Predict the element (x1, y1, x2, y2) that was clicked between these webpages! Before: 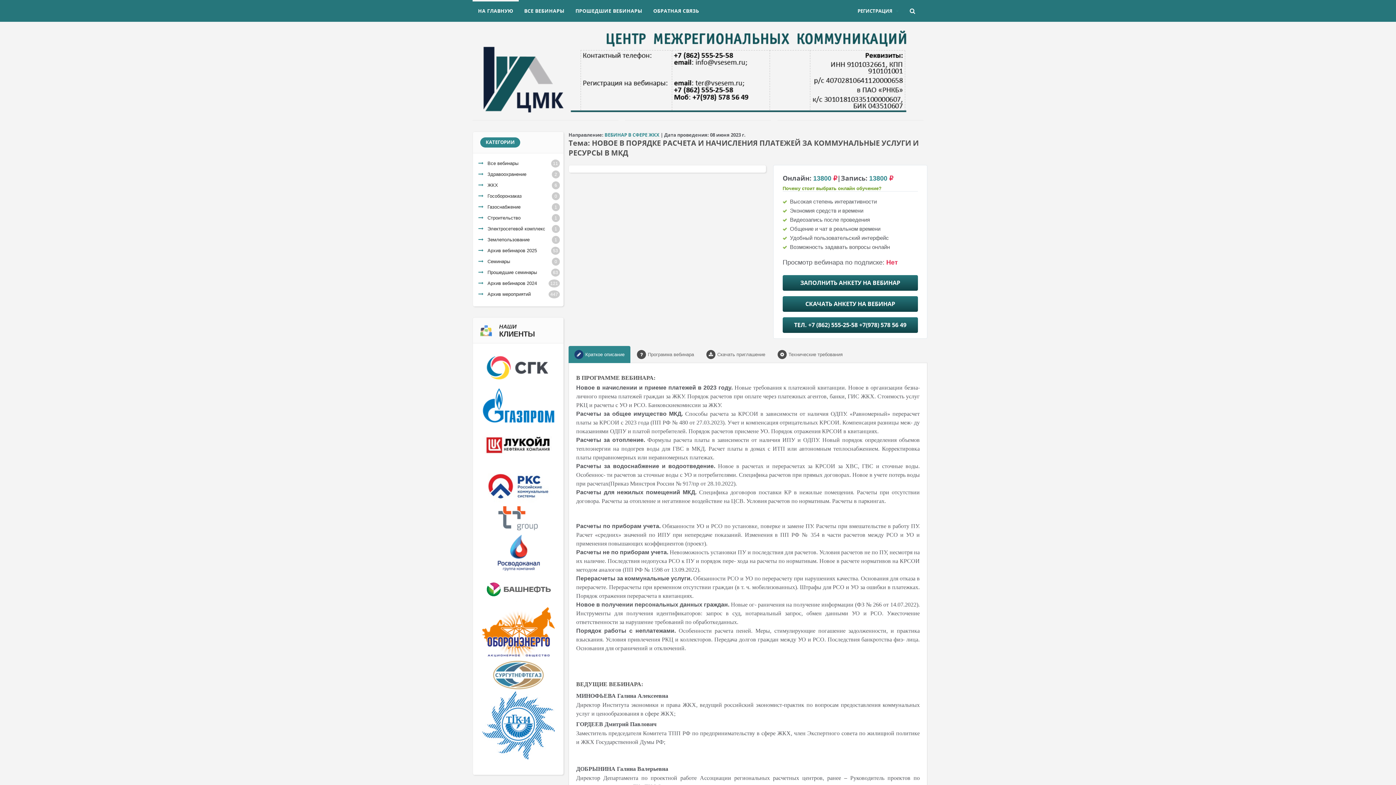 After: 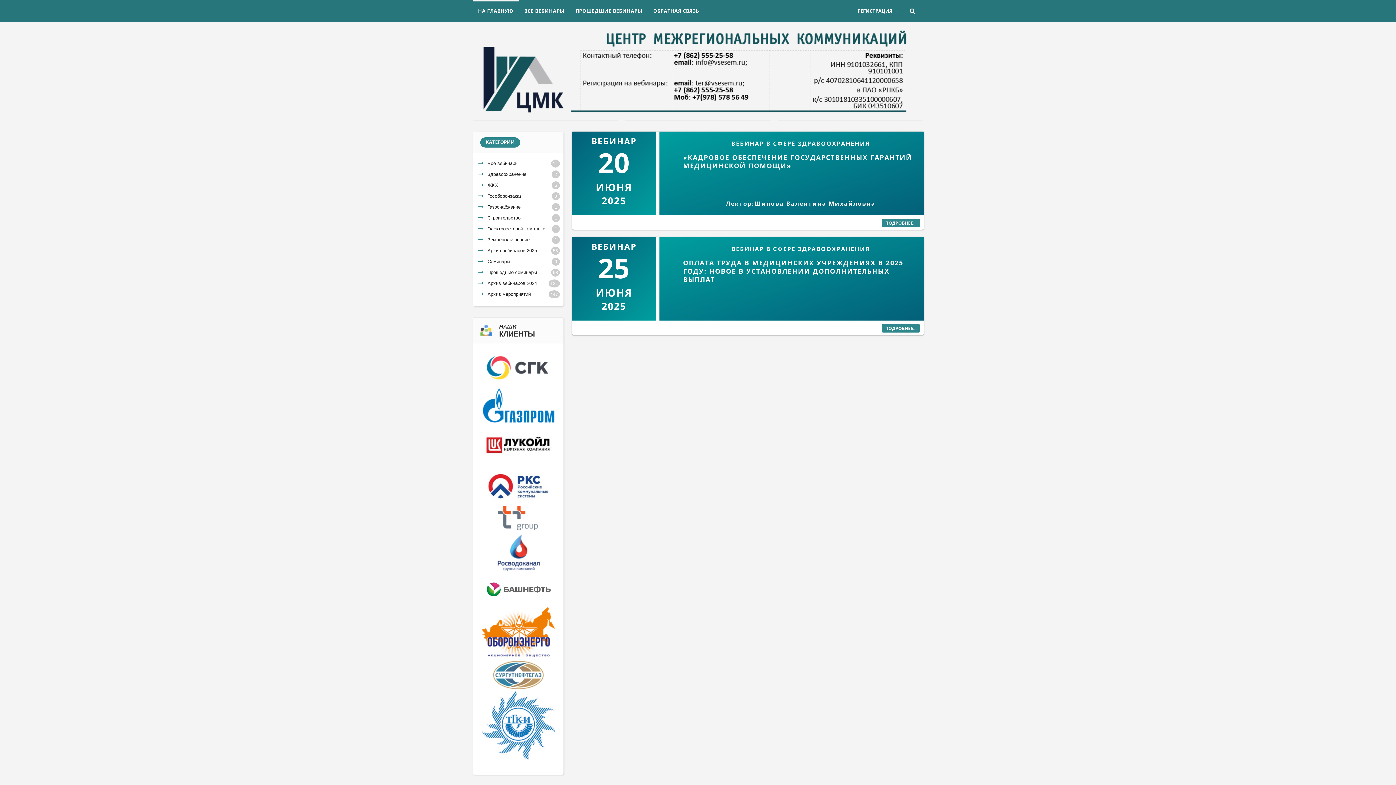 Action: bbox: (473, 168, 563, 180) label: Здравоохранение
2